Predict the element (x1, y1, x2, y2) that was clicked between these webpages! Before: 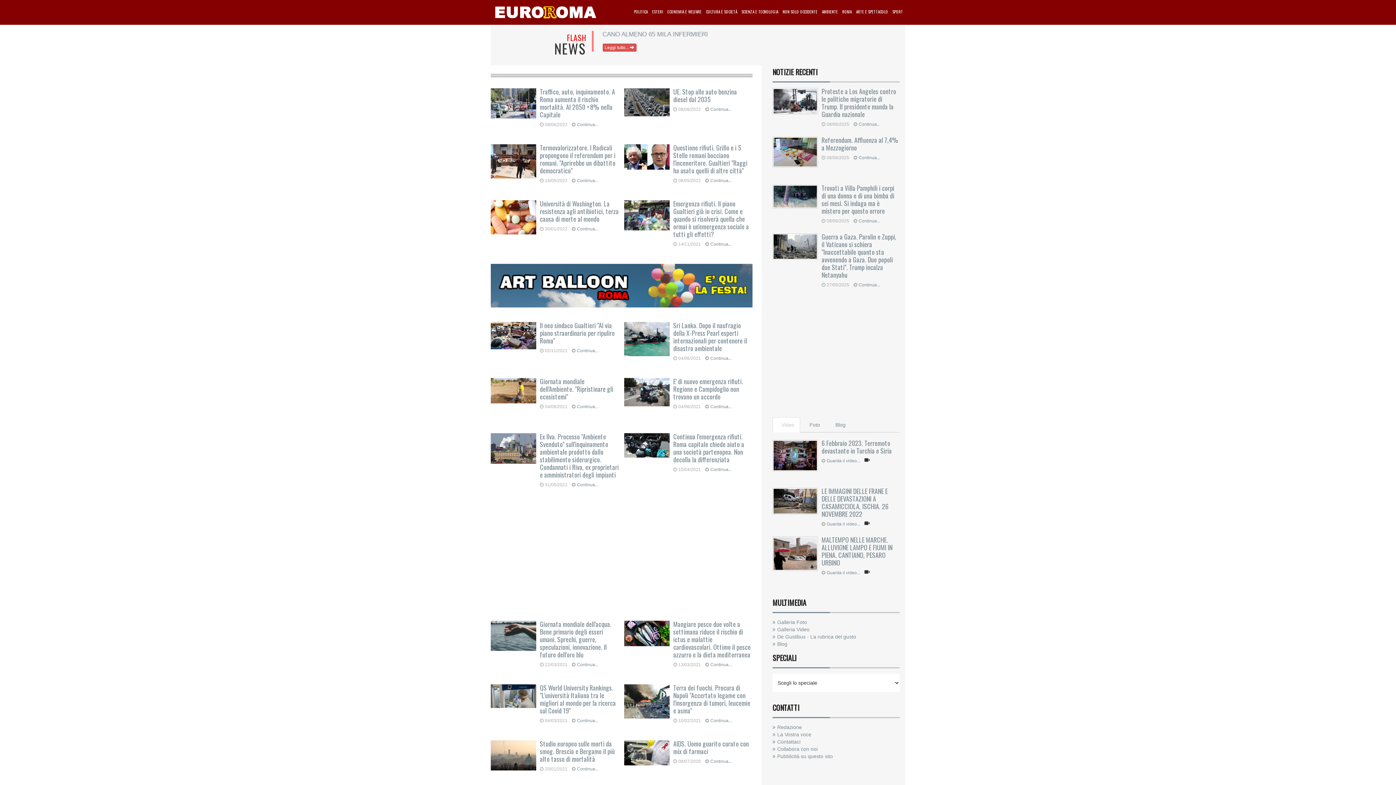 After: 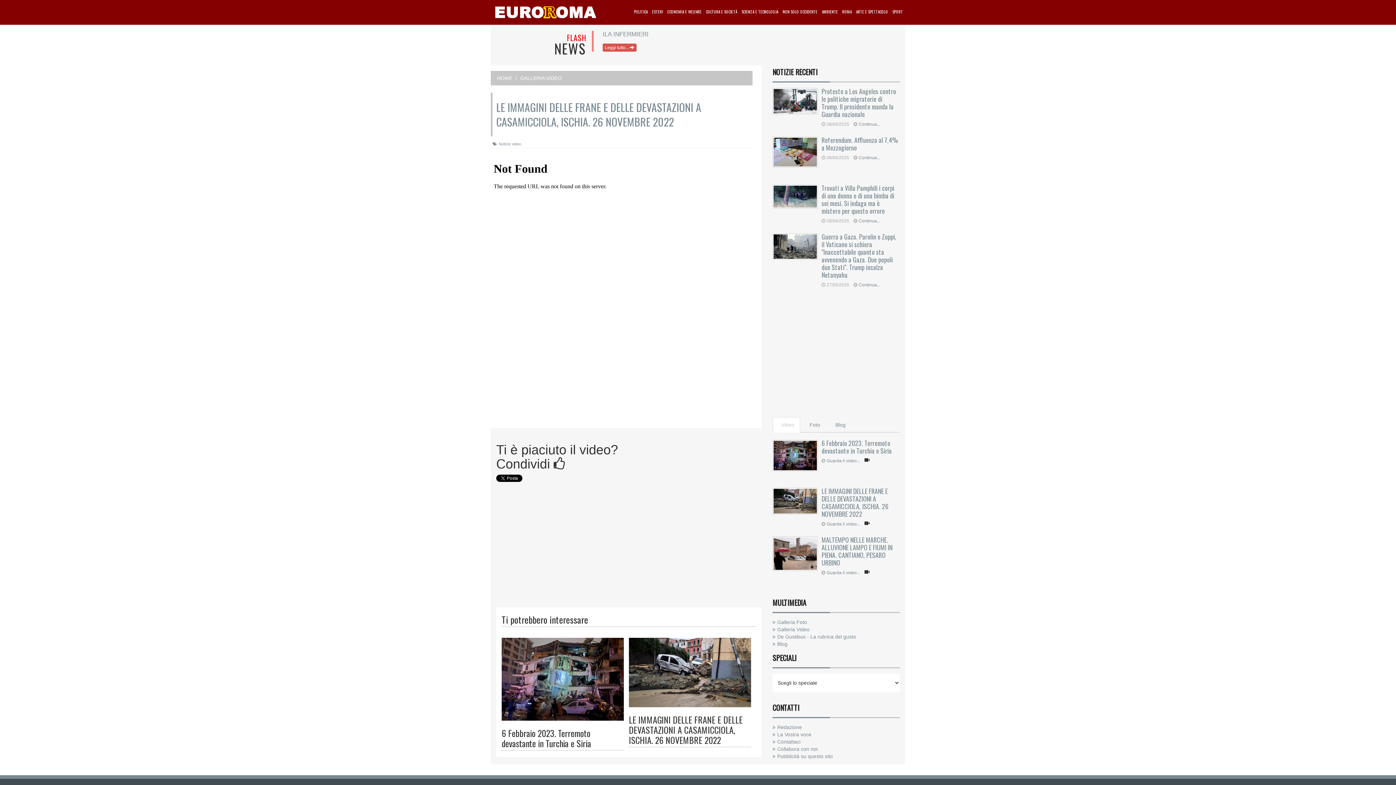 Action: bbox: (821, 486, 888, 518) label: LE IMMAGINI DELLE FRANE E DELLE DEVASTAZIONI A CASAMICCIOLA, ISCHIA. 26 NOVEMBRE 2022